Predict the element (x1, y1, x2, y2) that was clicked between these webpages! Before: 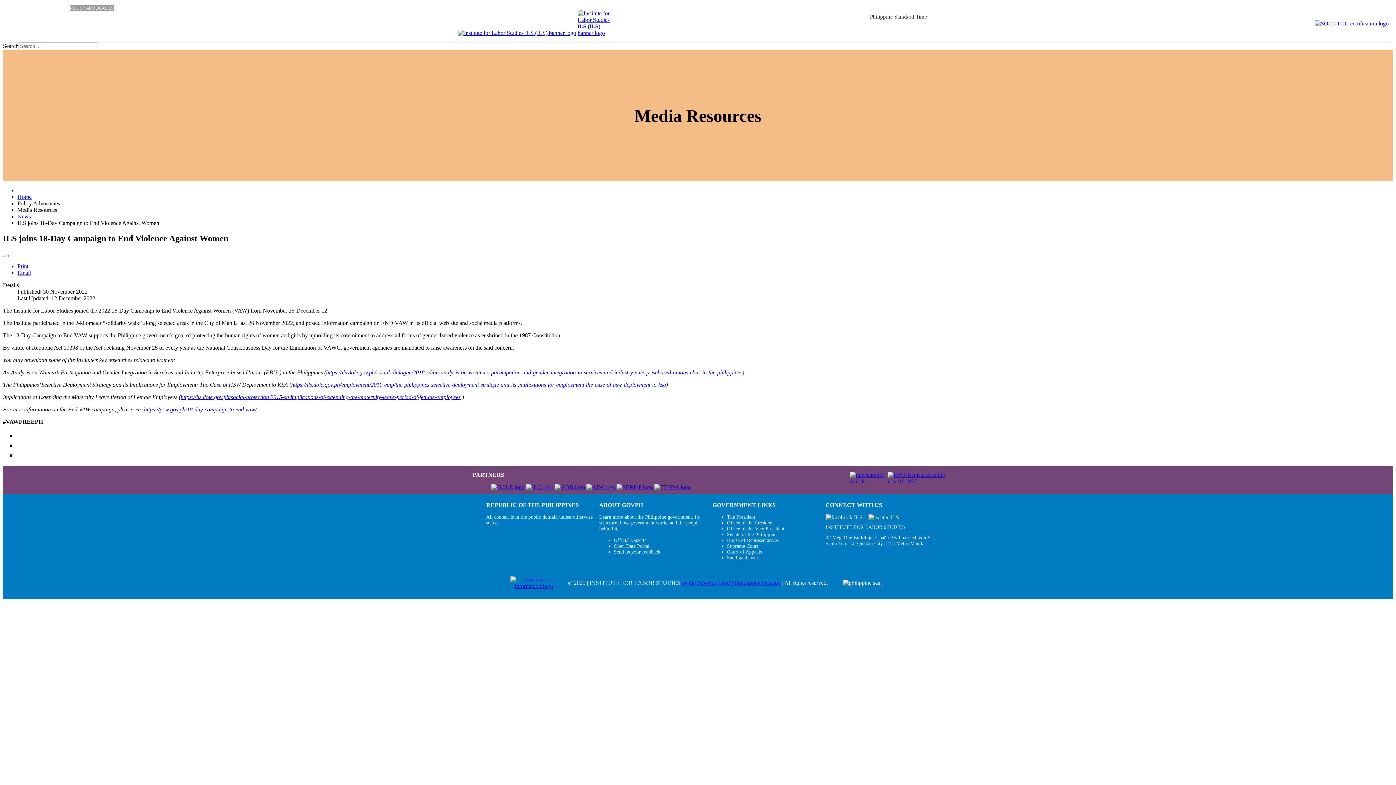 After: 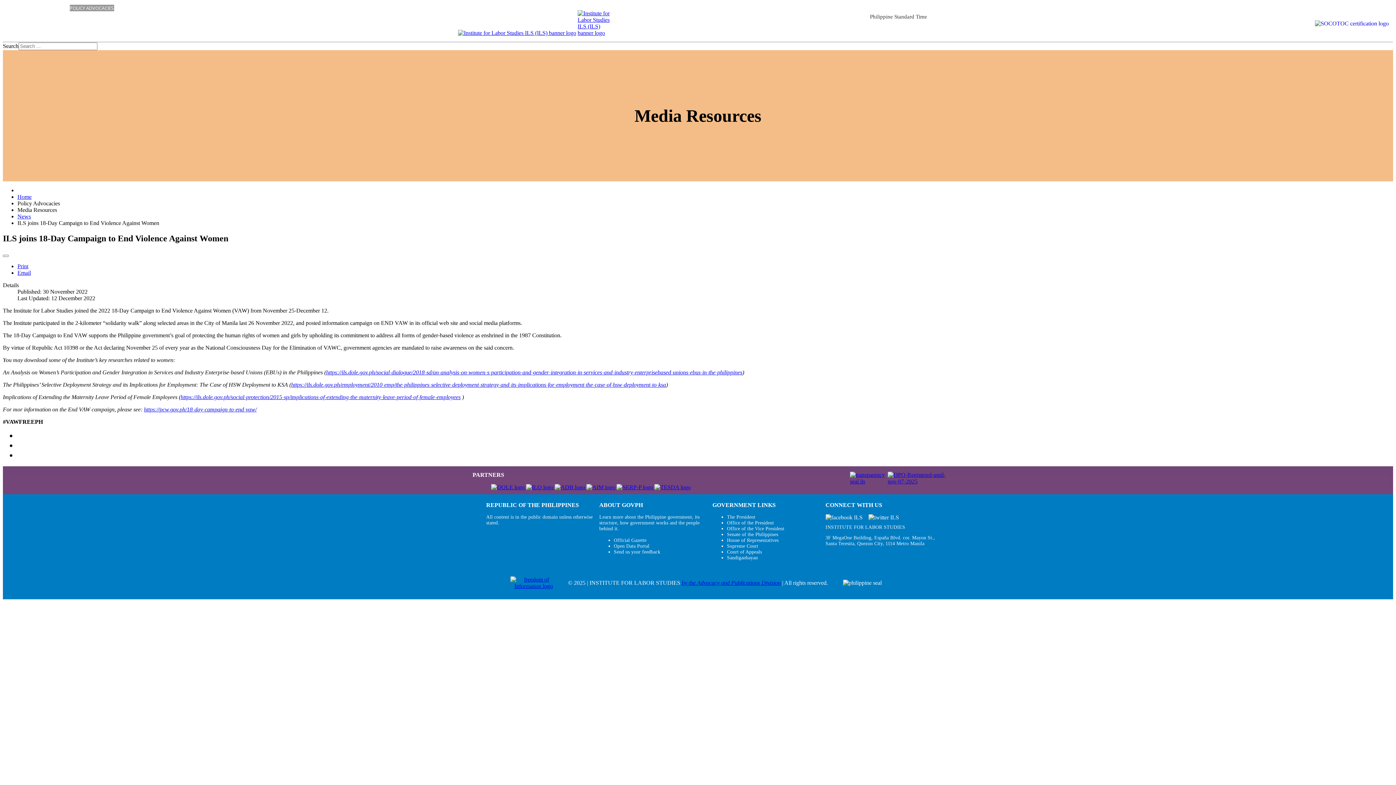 Action: label: Court of Appeals bbox: (727, 549, 762, 554)